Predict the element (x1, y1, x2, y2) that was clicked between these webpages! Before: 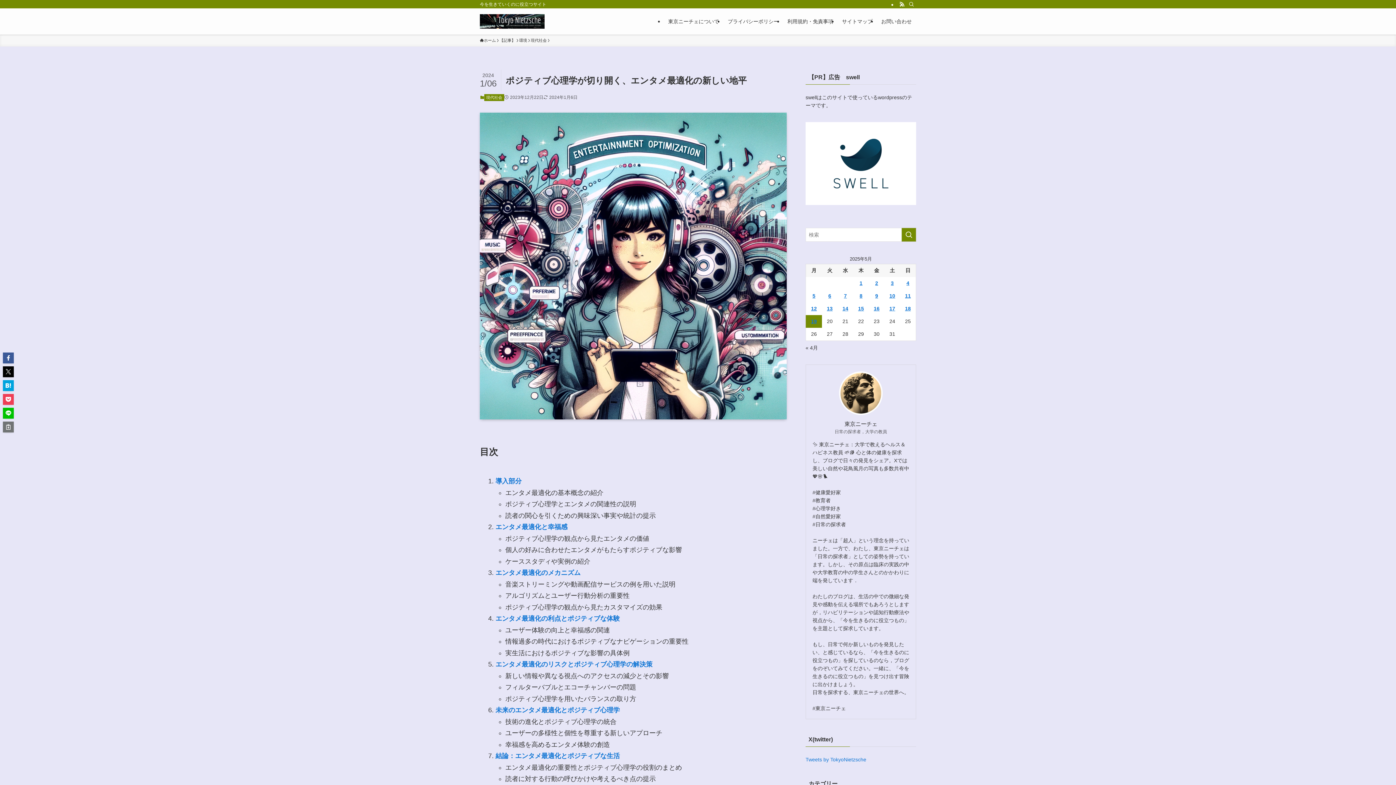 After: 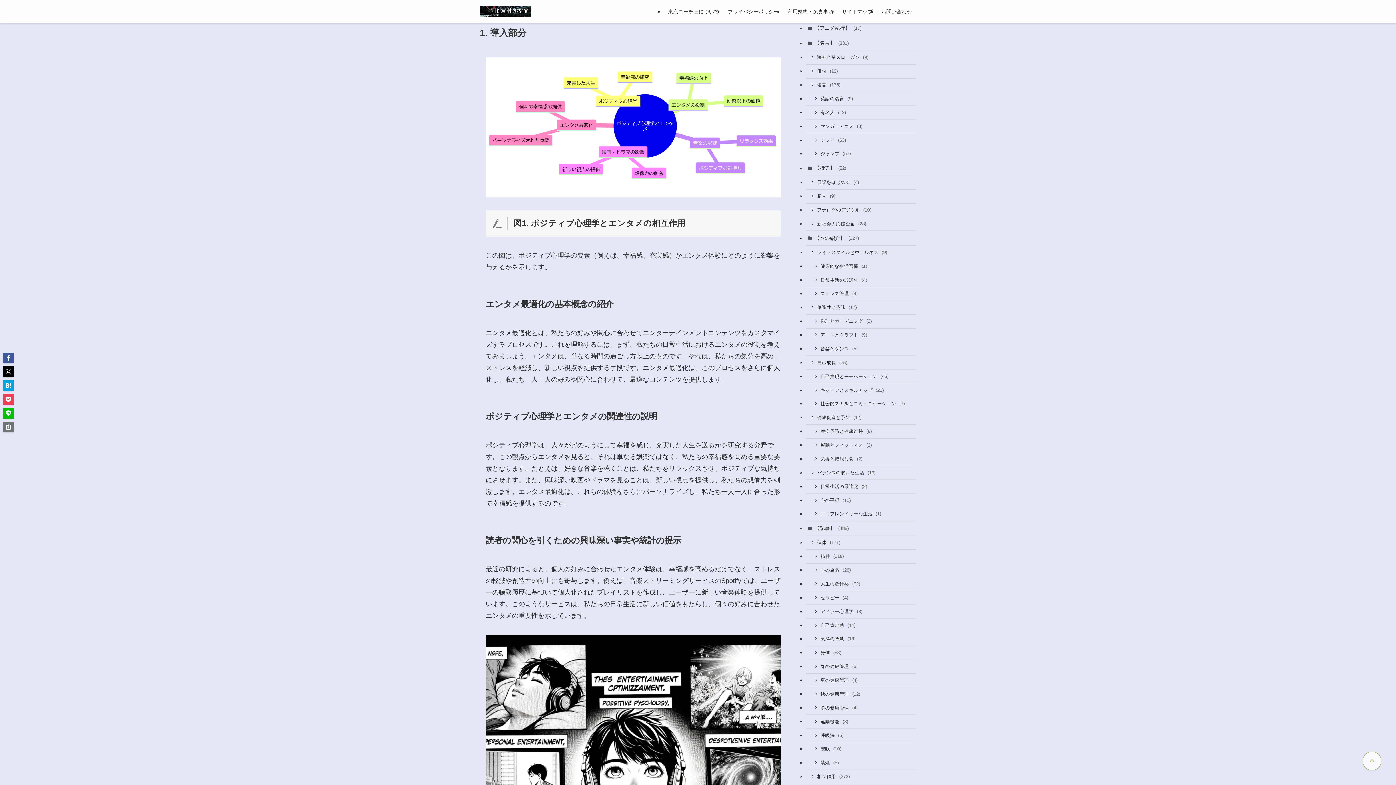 Action: bbox: (495, 477, 521, 485) label: 導入部分